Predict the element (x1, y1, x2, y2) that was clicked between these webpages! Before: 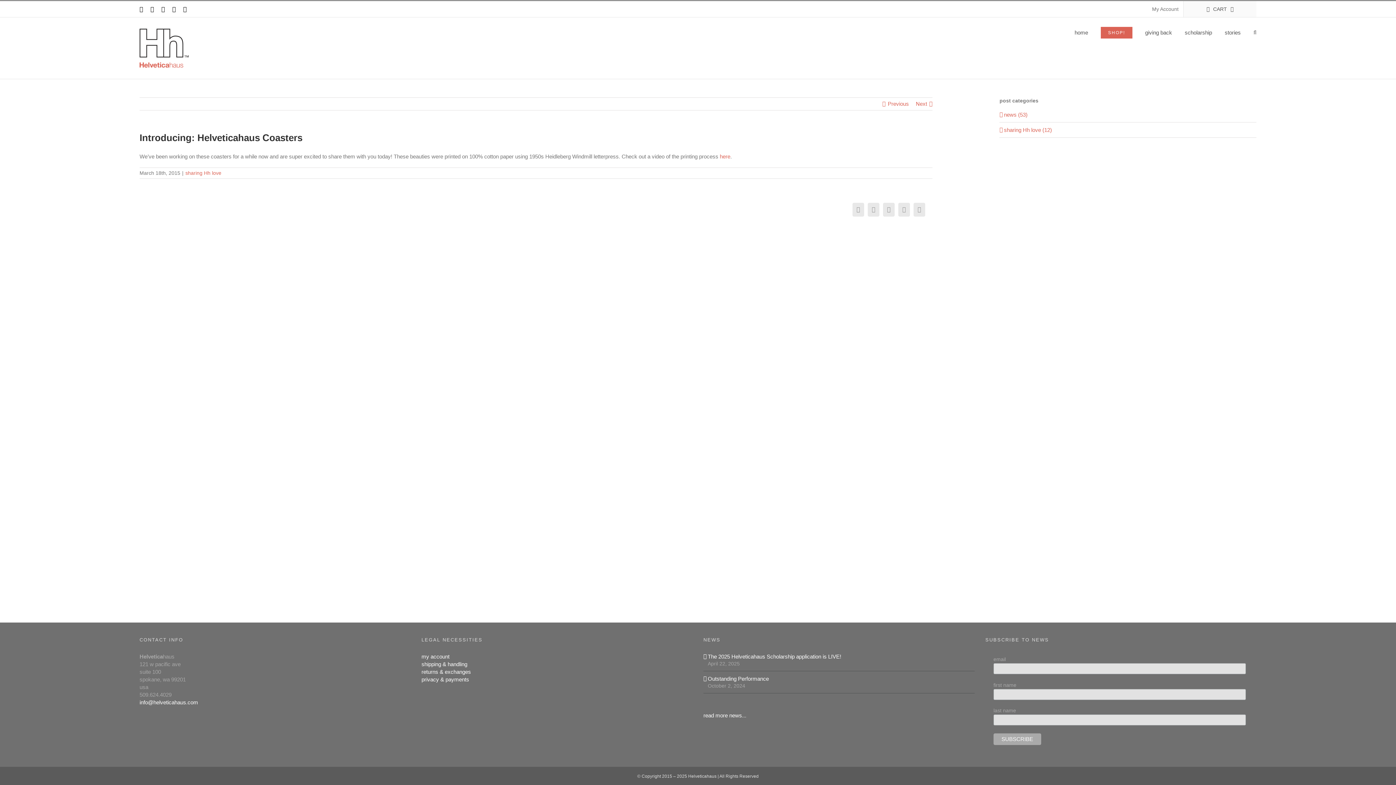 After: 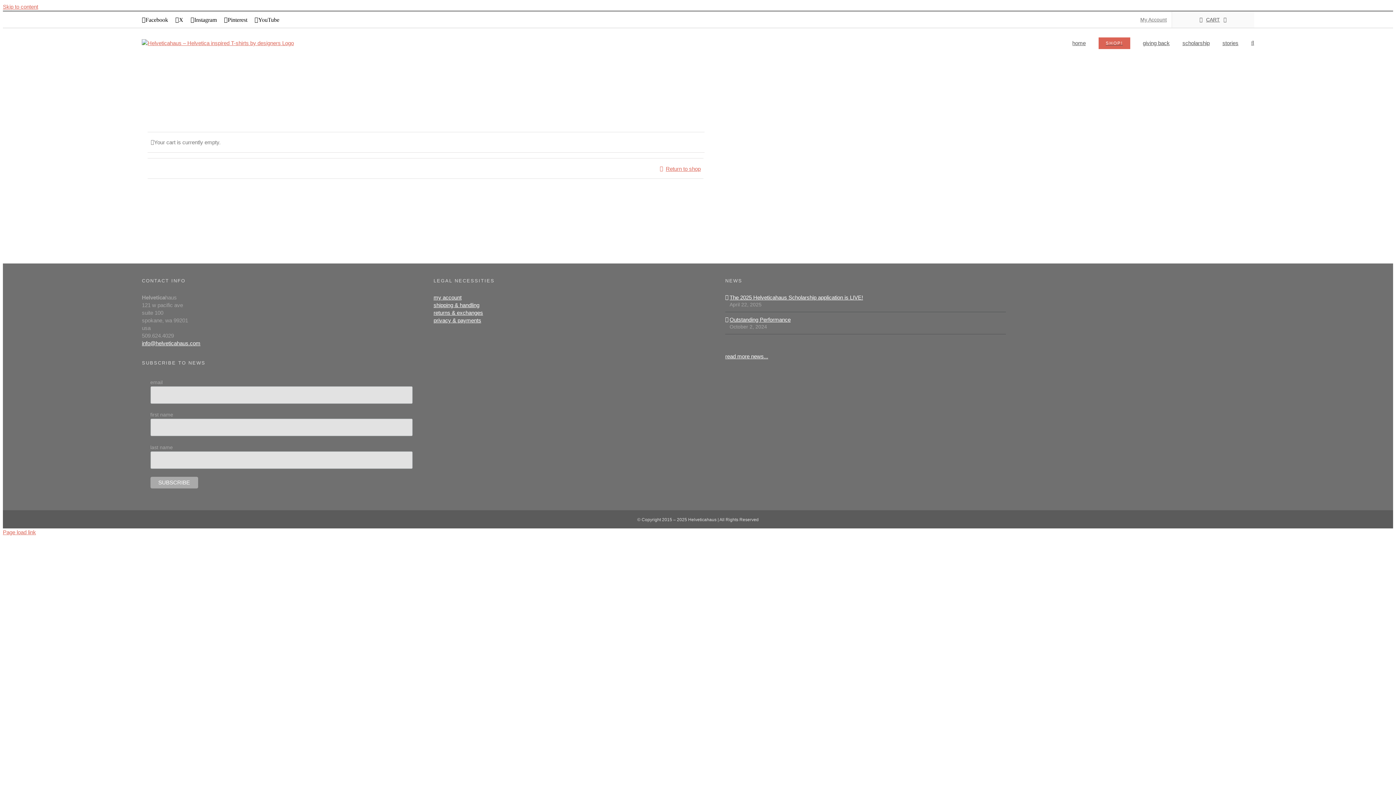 Action: bbox: (1184, 1, 1256, 17) label: CART